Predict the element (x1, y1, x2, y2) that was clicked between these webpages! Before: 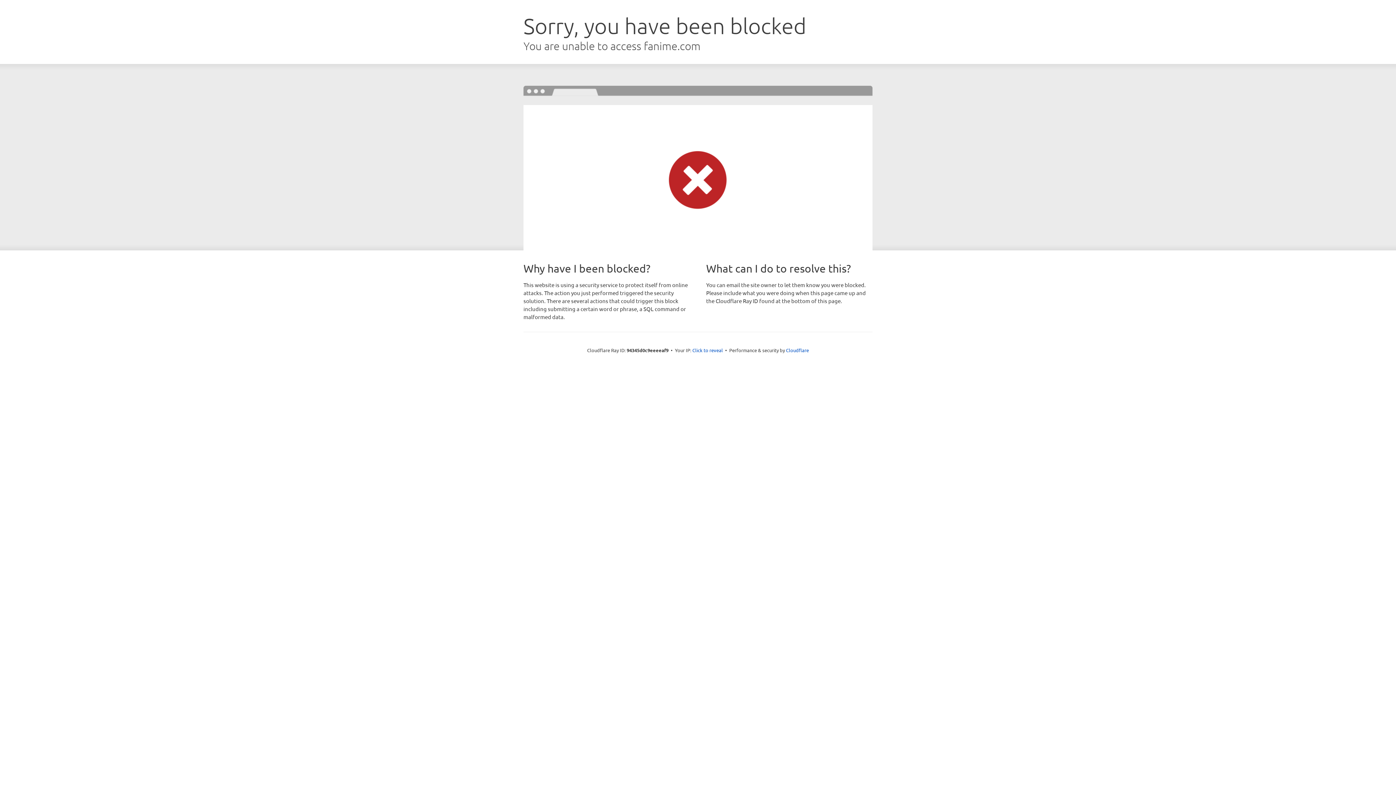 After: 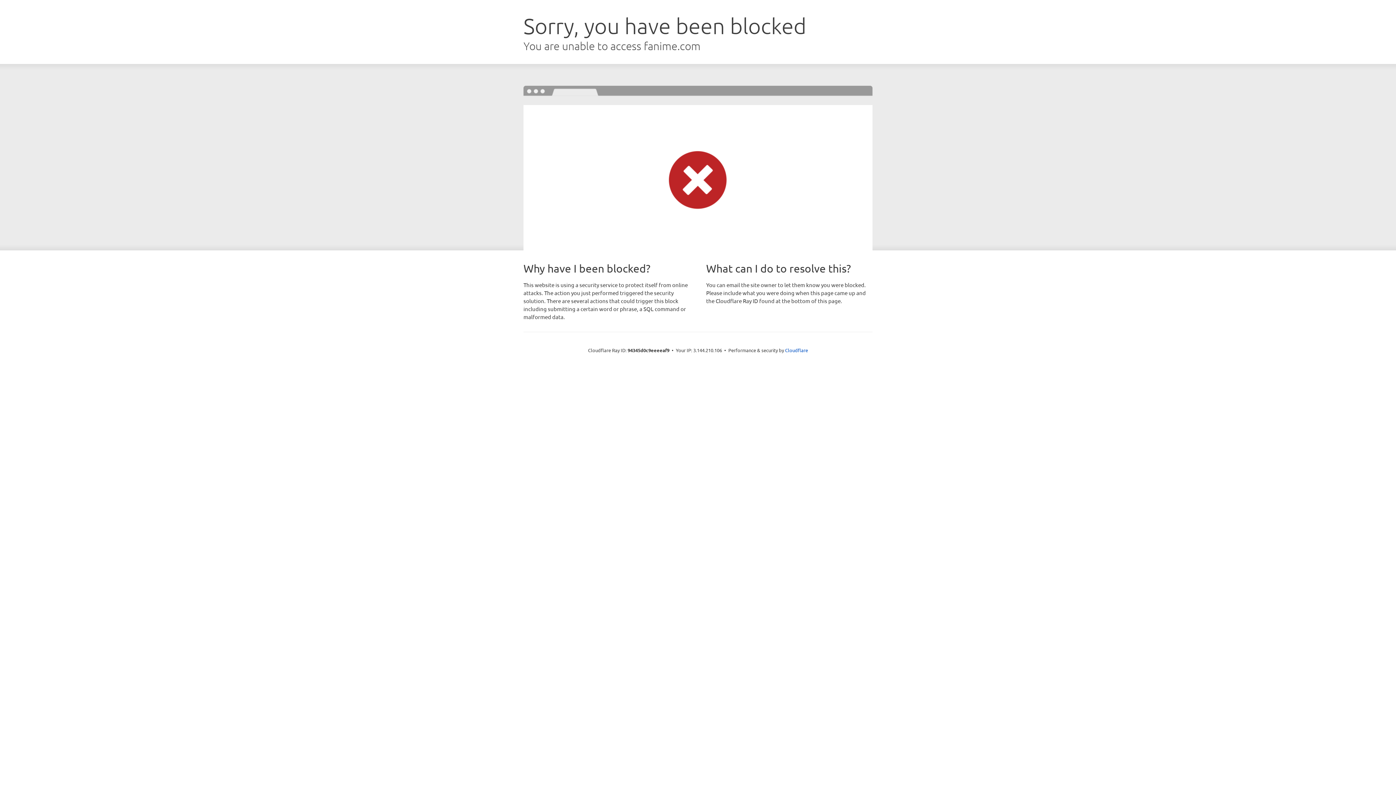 Action: bbox: (692, 346, 723, 353) label: Click to reveal